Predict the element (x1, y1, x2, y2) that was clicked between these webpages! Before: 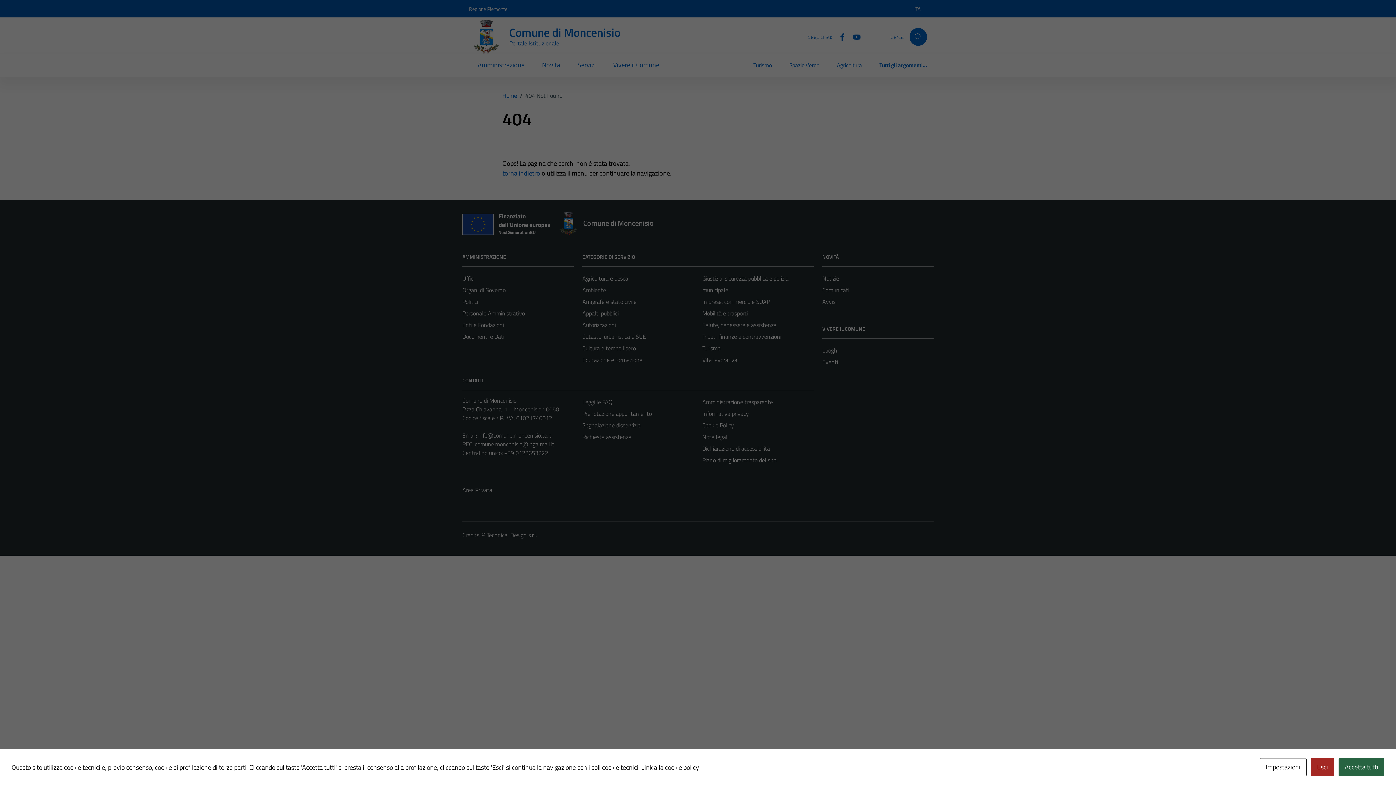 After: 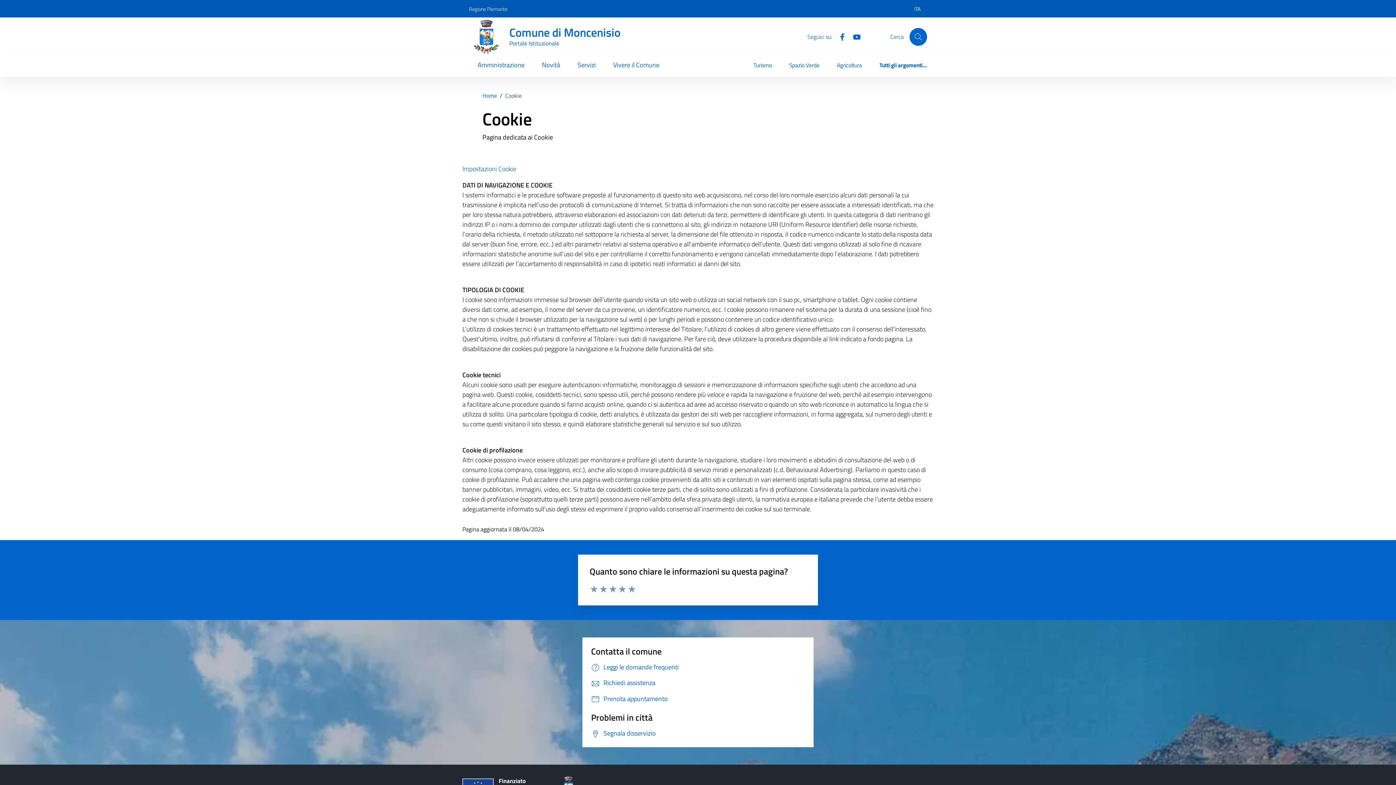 Action: label: Link alla cookie policy bbox: (641, 762, 699, 772)